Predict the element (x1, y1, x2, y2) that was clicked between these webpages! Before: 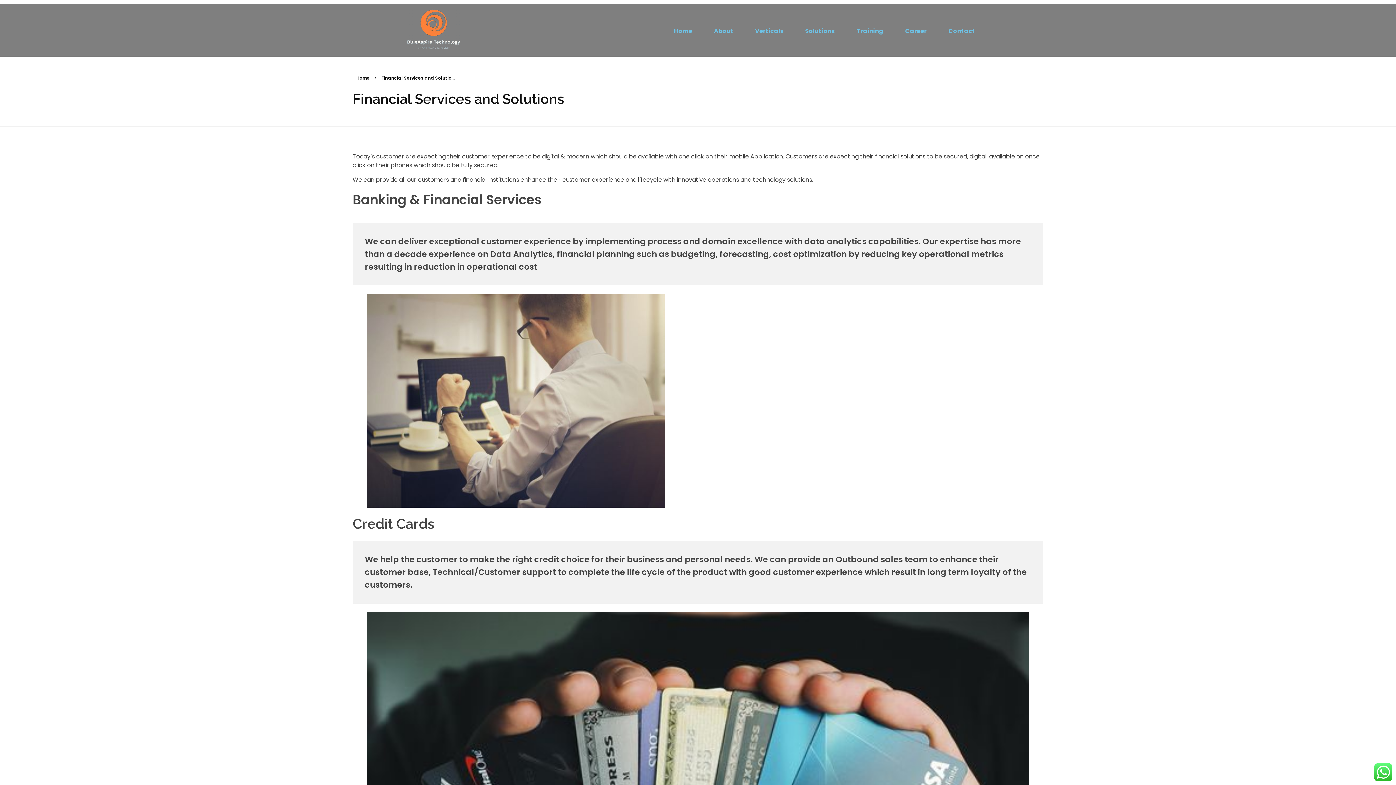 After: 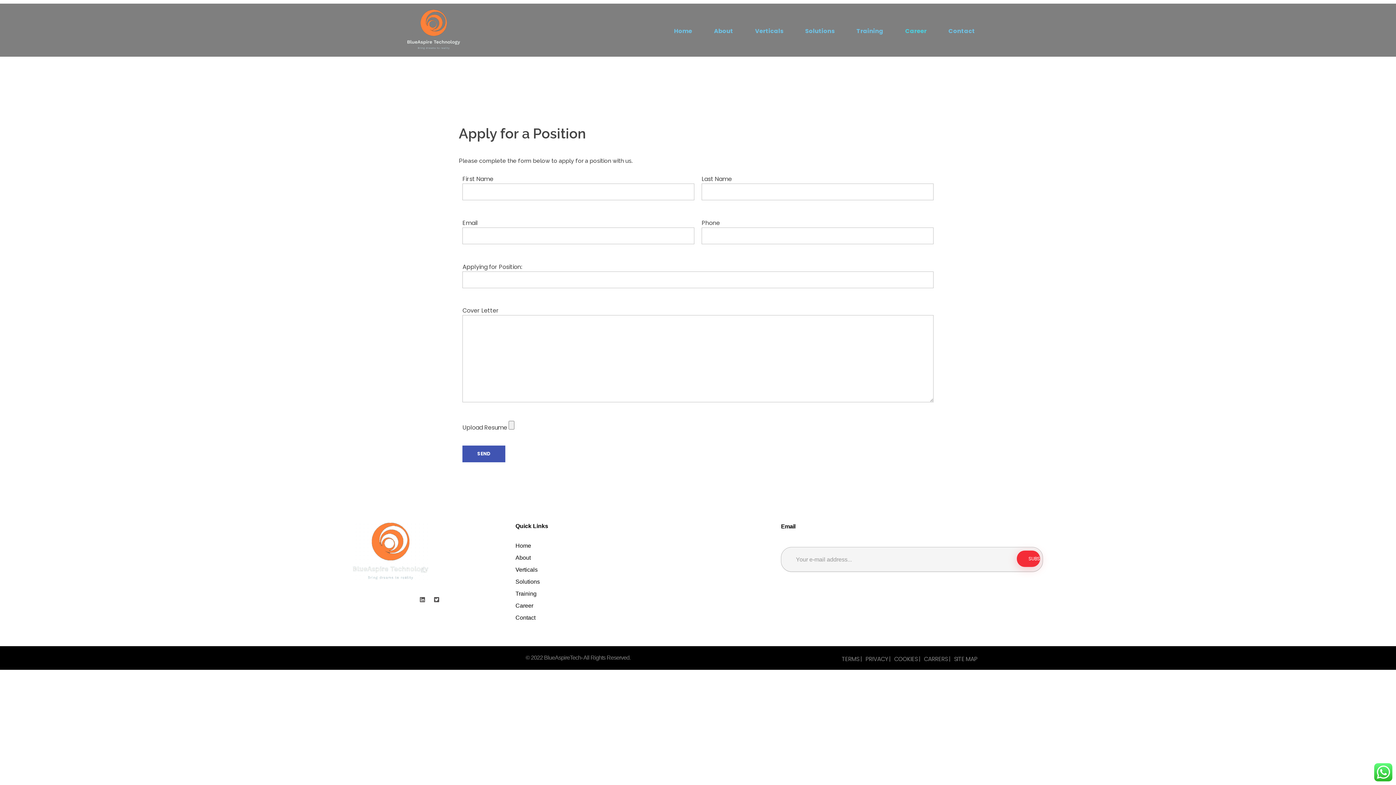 Action: bbox: (883, 26, 926, 35) label: Career